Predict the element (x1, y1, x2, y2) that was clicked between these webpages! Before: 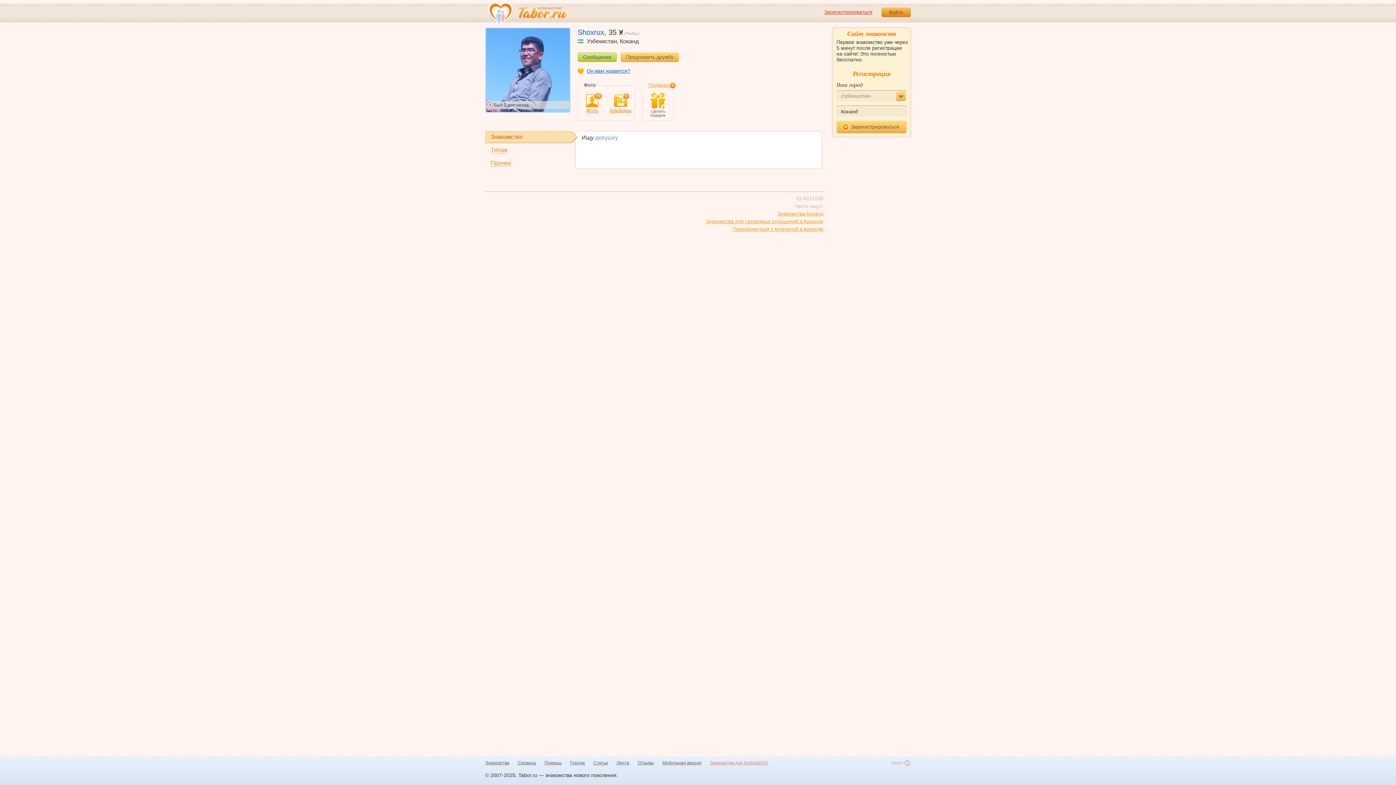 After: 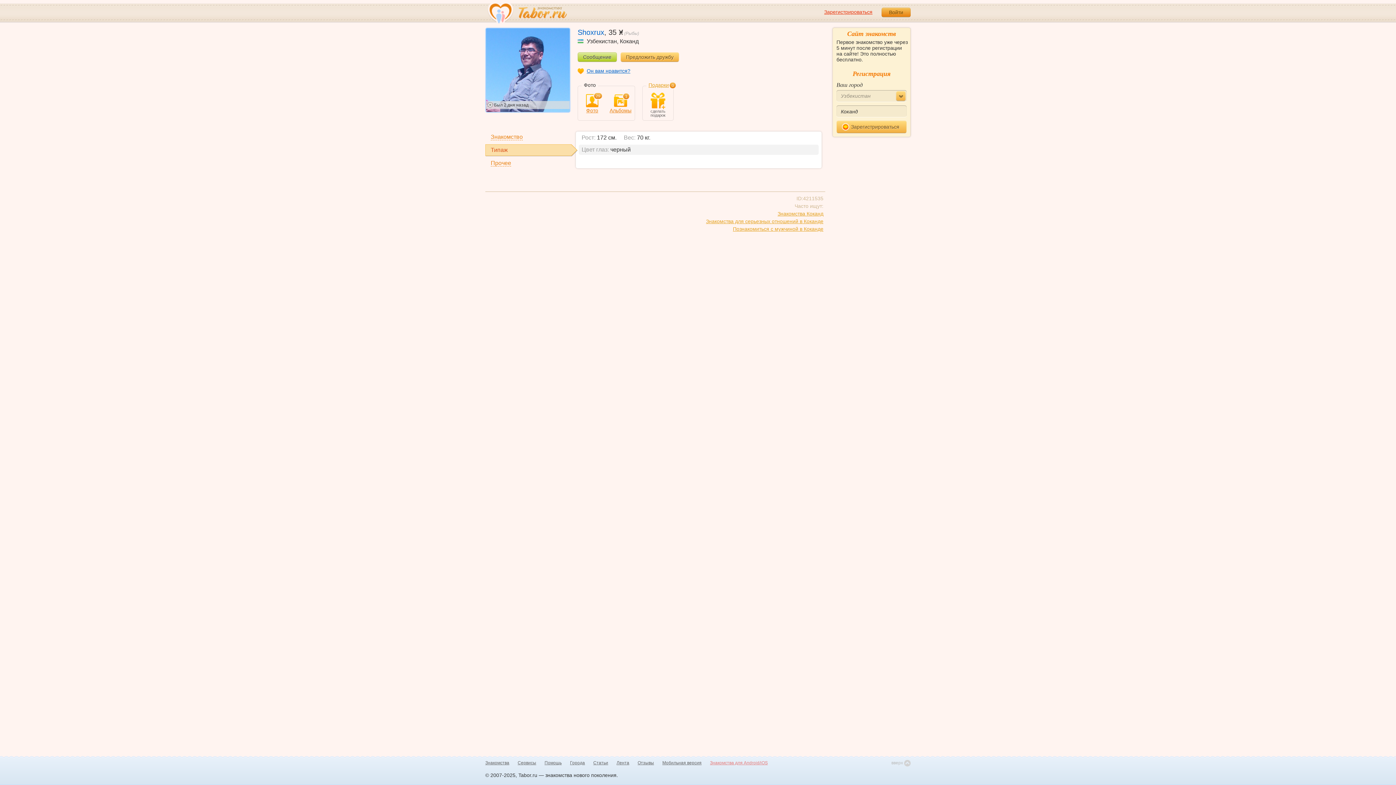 Action: bbox: (485, 144, 571, 156) label: Типаж